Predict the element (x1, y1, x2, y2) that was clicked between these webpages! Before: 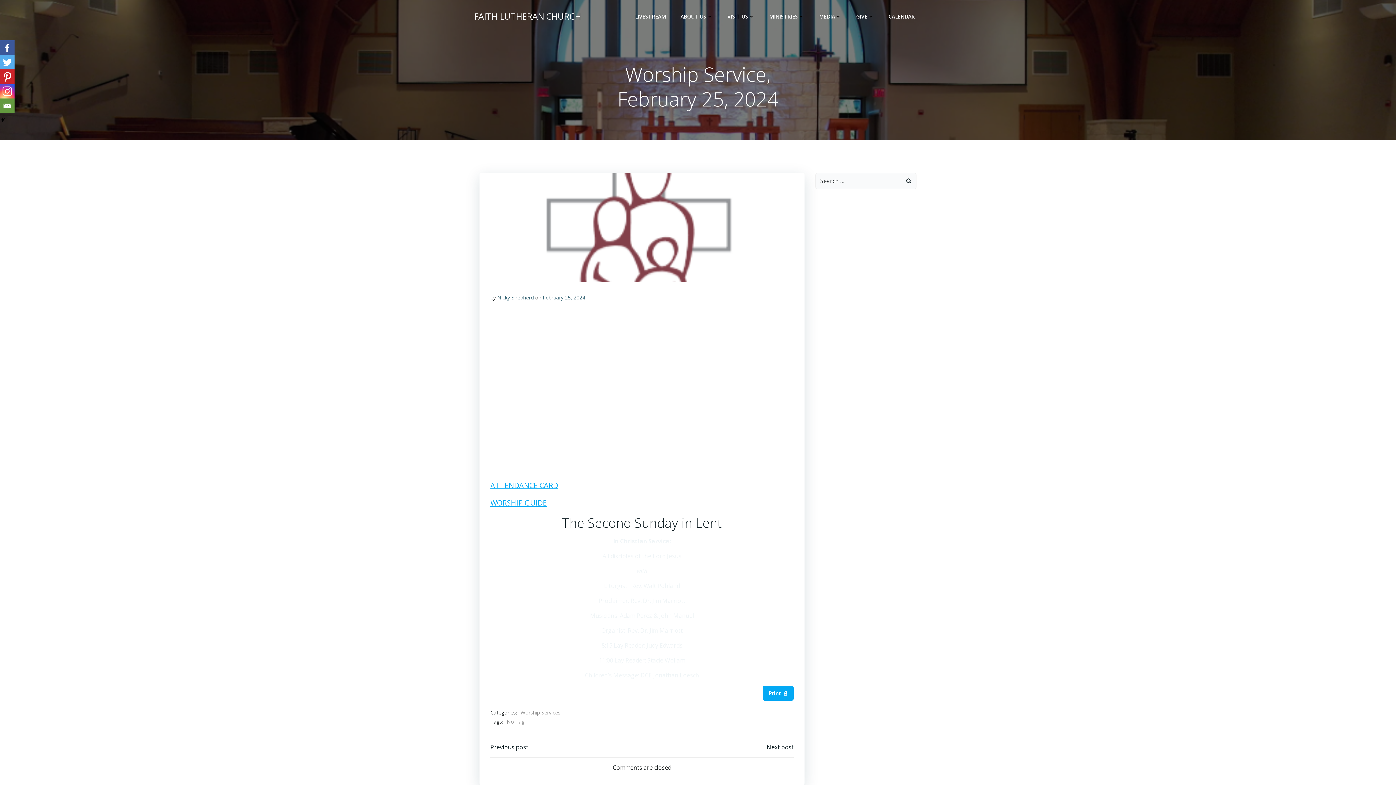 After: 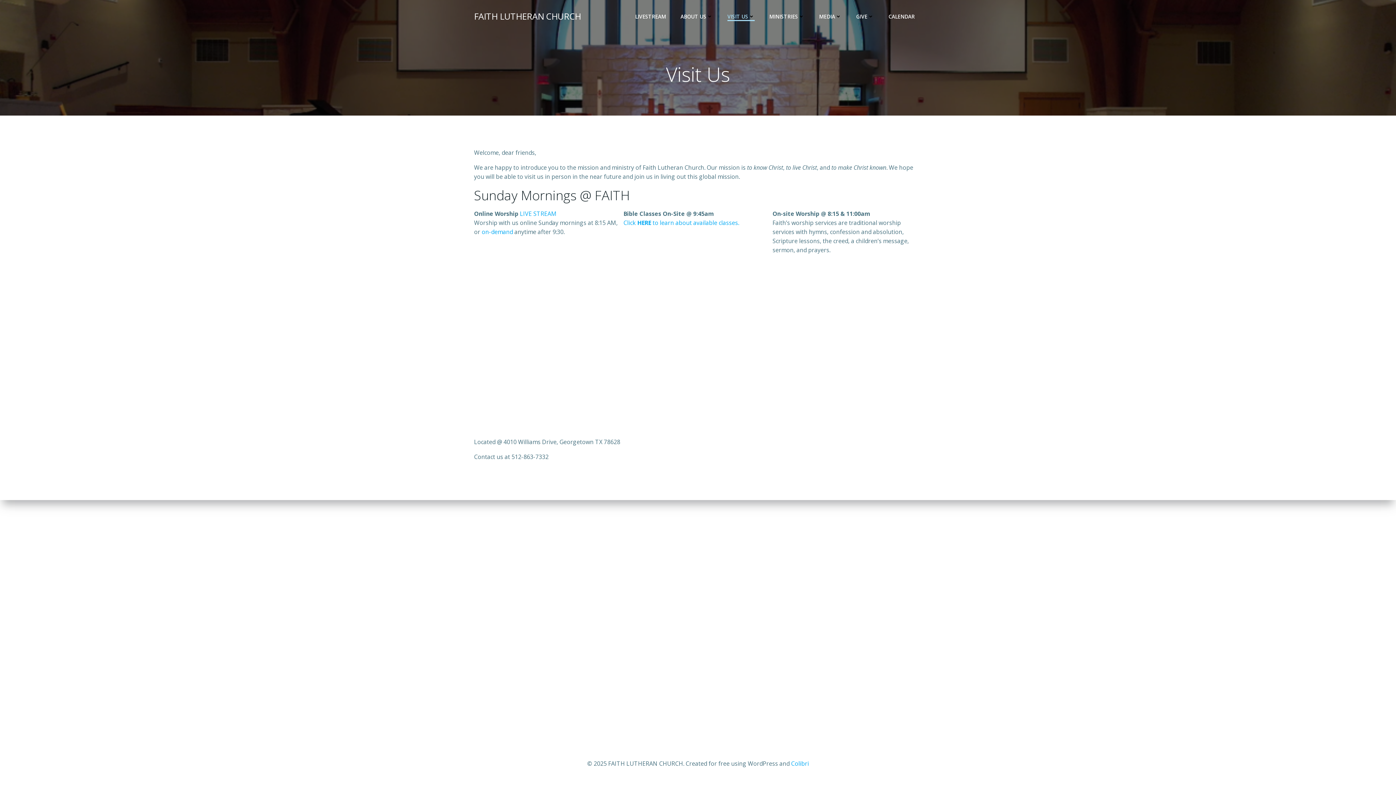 Action: label: VISIT US bbox: (727, 12, 754, 20)